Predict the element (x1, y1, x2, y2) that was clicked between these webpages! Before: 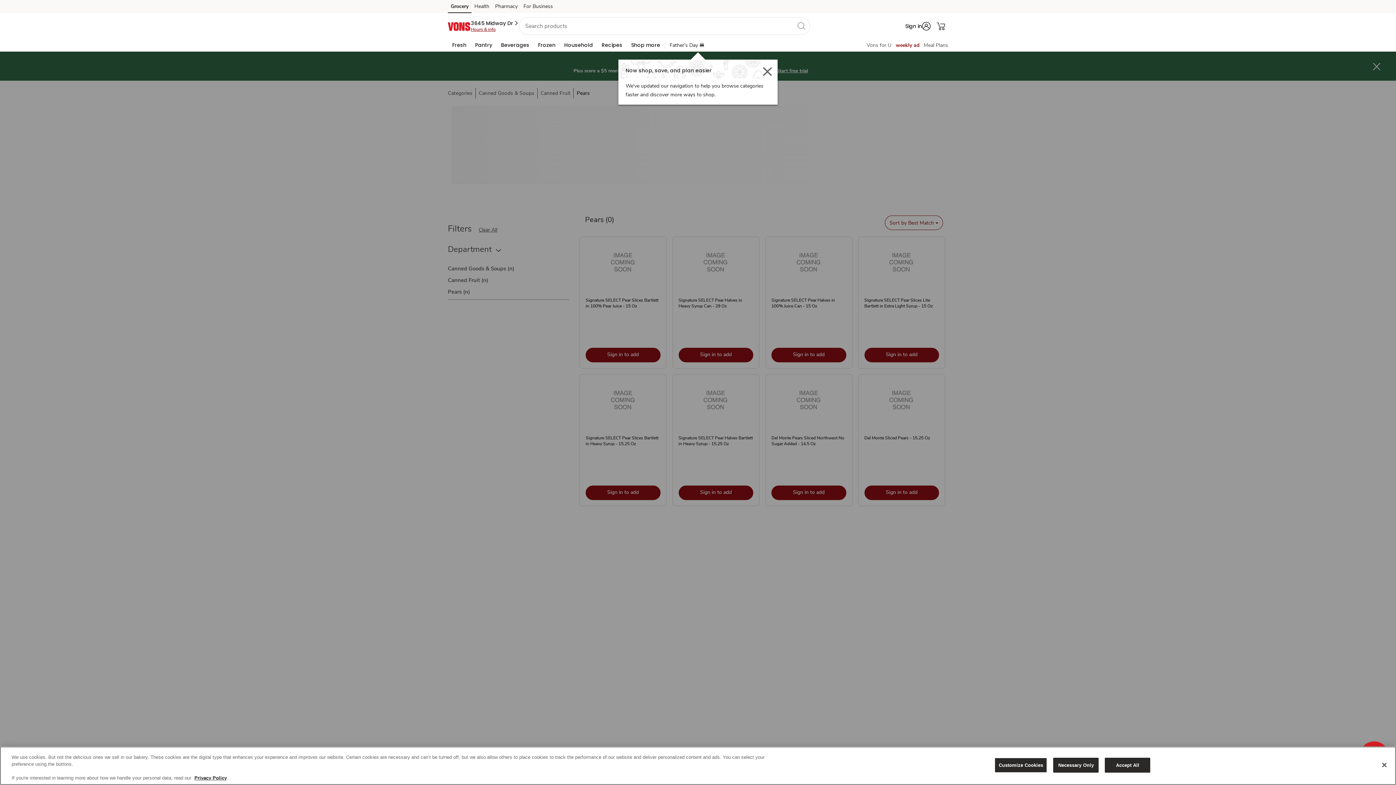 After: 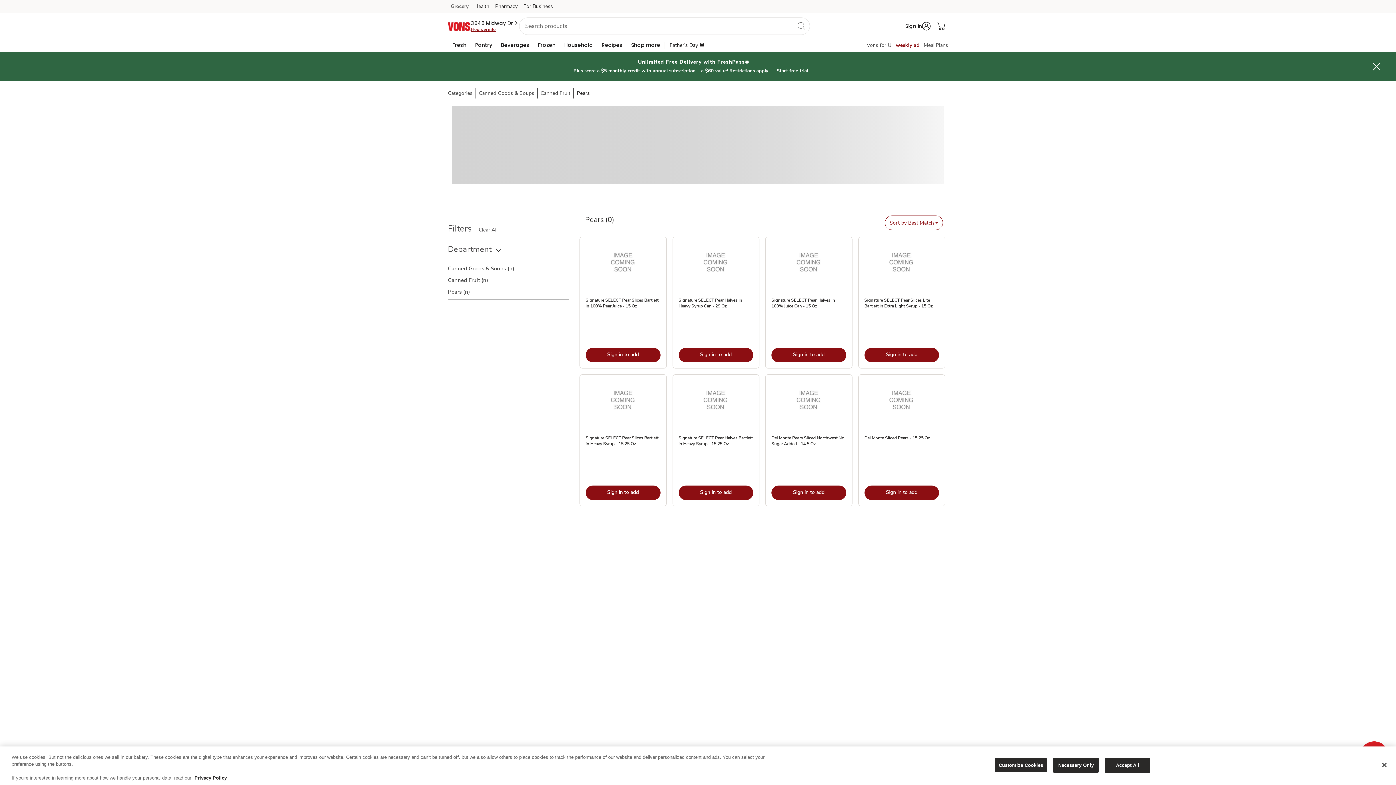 Action: label: Grocery (opens in a new tab) bbox: (448, 2, 471, 13)